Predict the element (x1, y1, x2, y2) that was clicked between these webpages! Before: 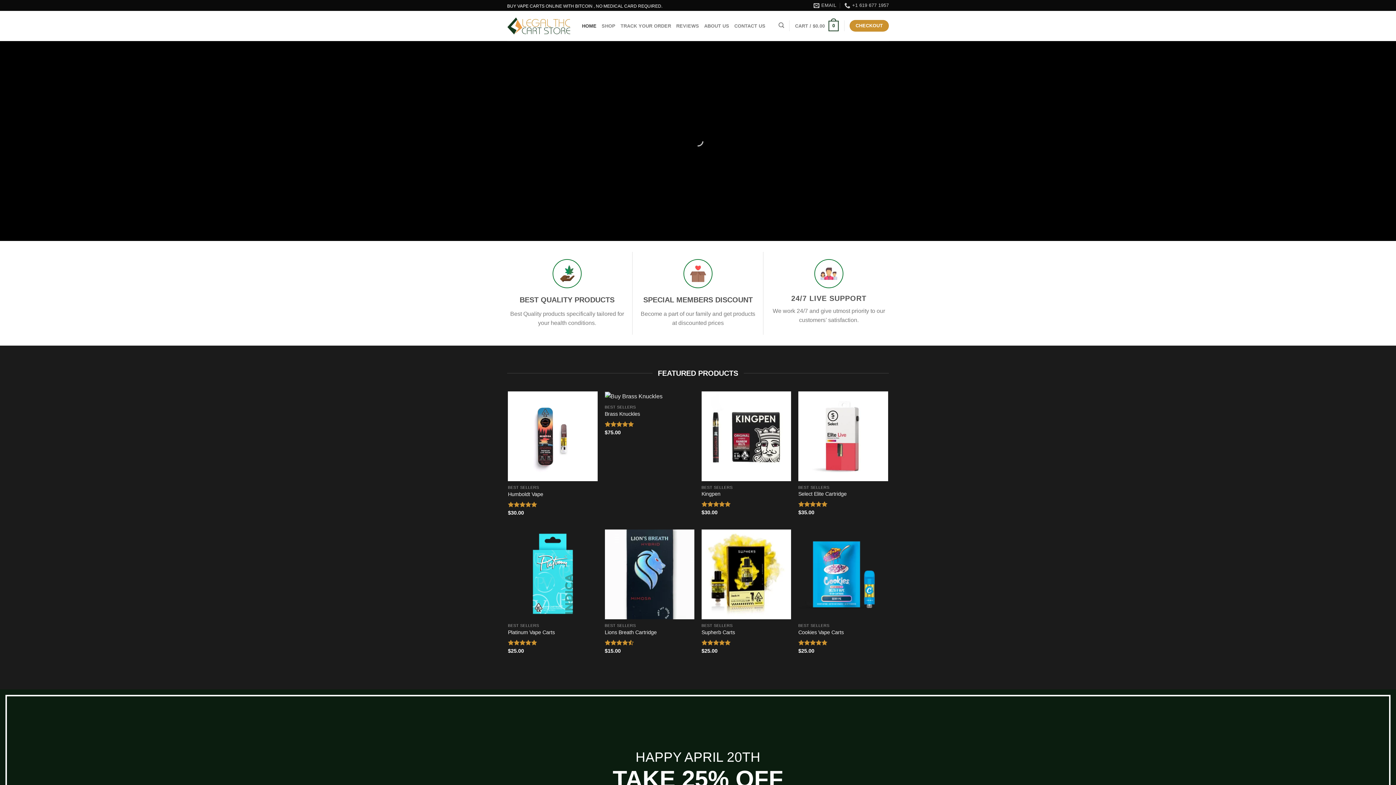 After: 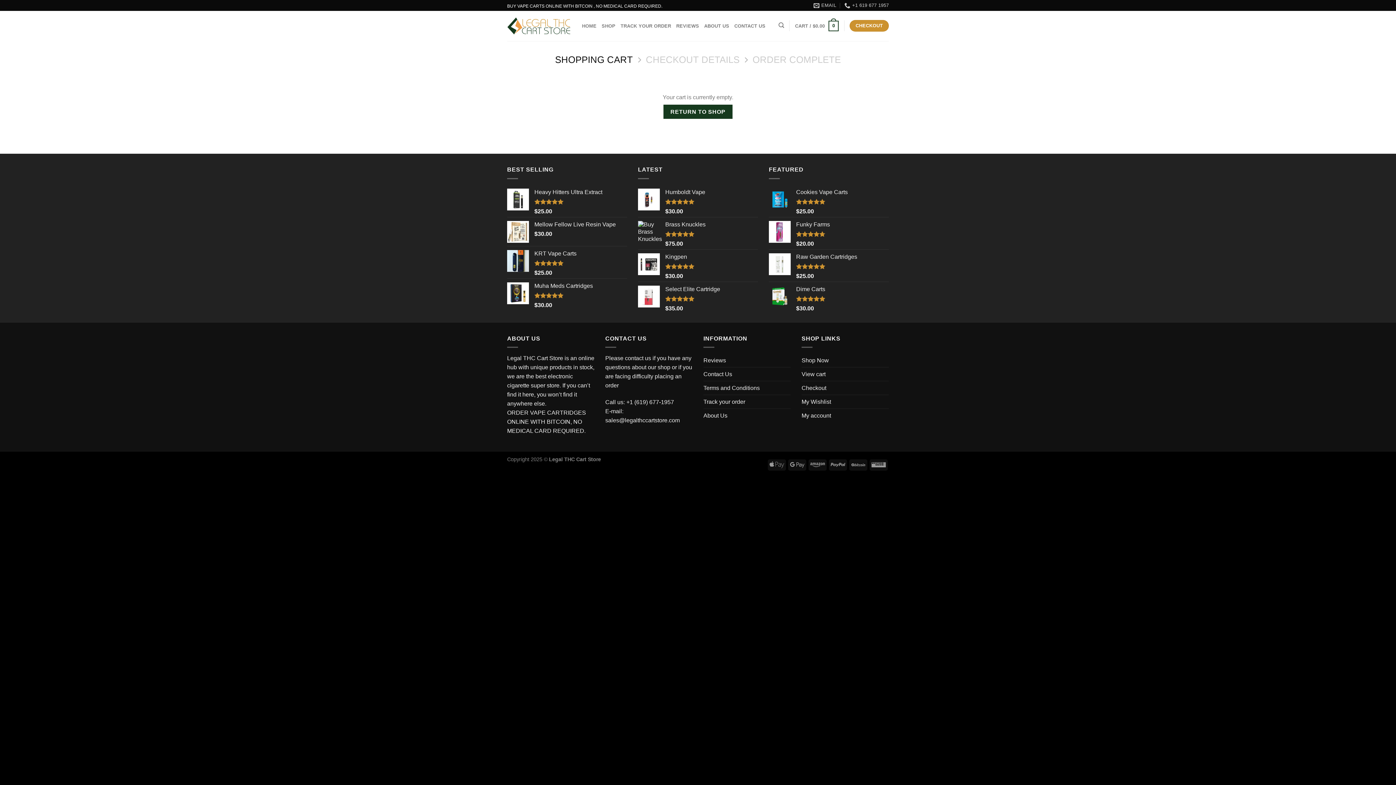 Action: bbox: (795, 15, 838, 36) label: CART / $0.00
0